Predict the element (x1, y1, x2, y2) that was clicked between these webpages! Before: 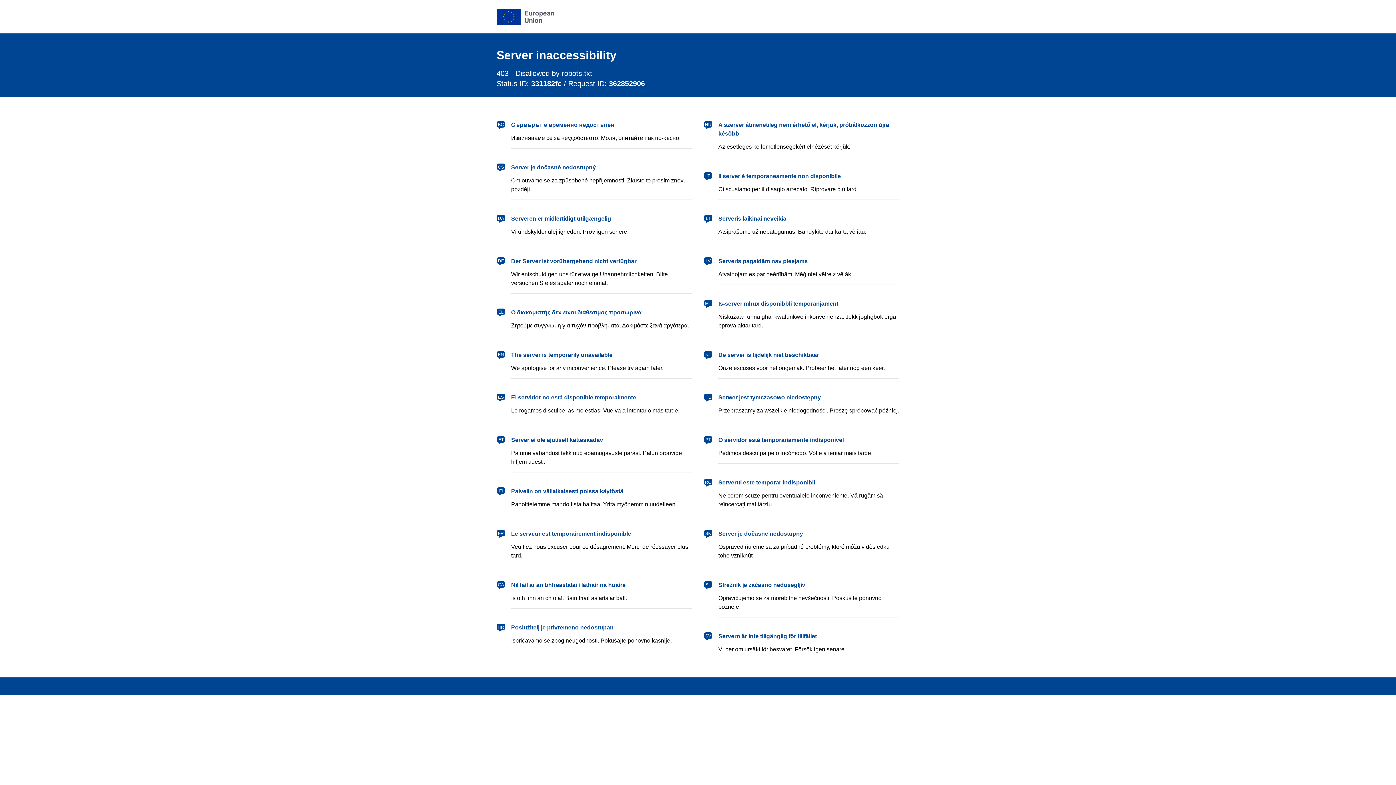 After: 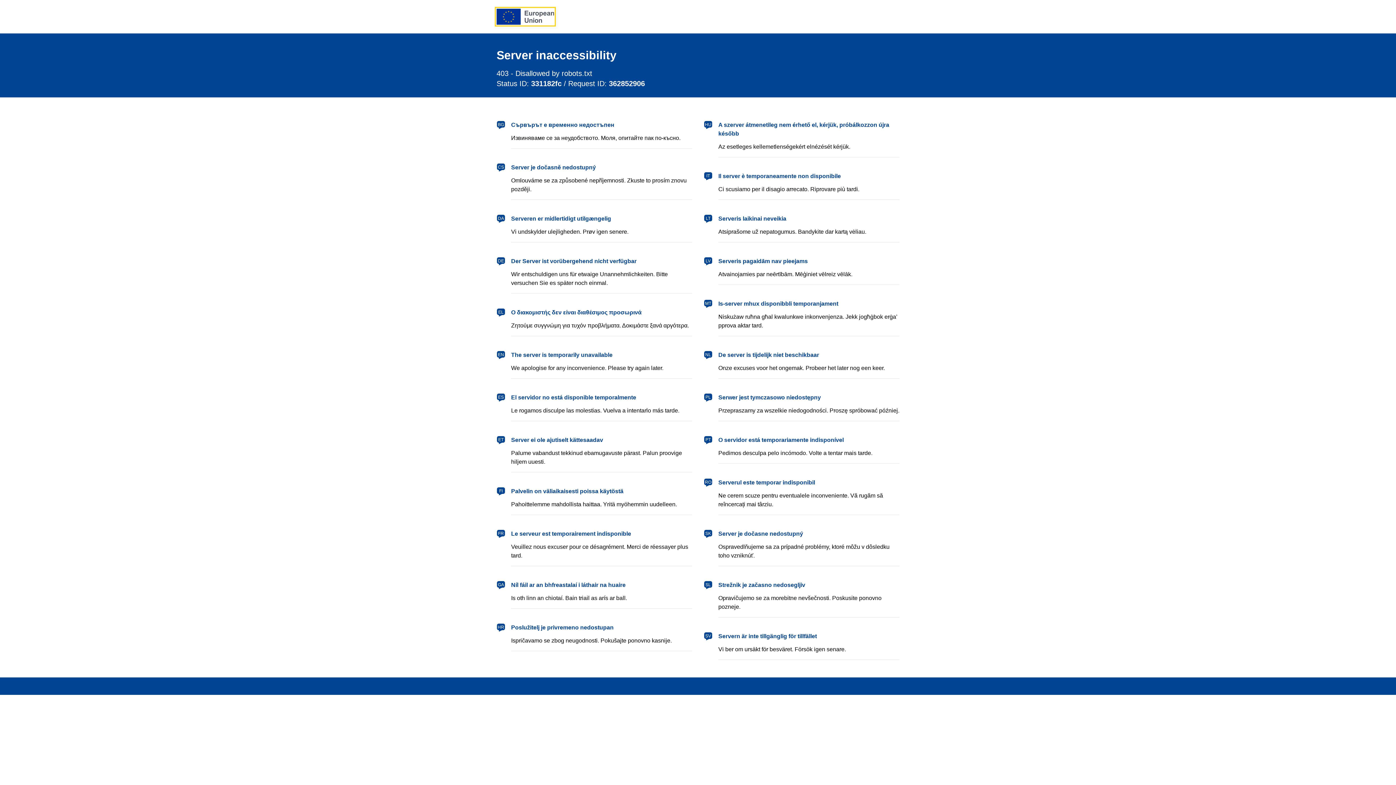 Action: bbox: (496, 8, 554, 24) label: European Union